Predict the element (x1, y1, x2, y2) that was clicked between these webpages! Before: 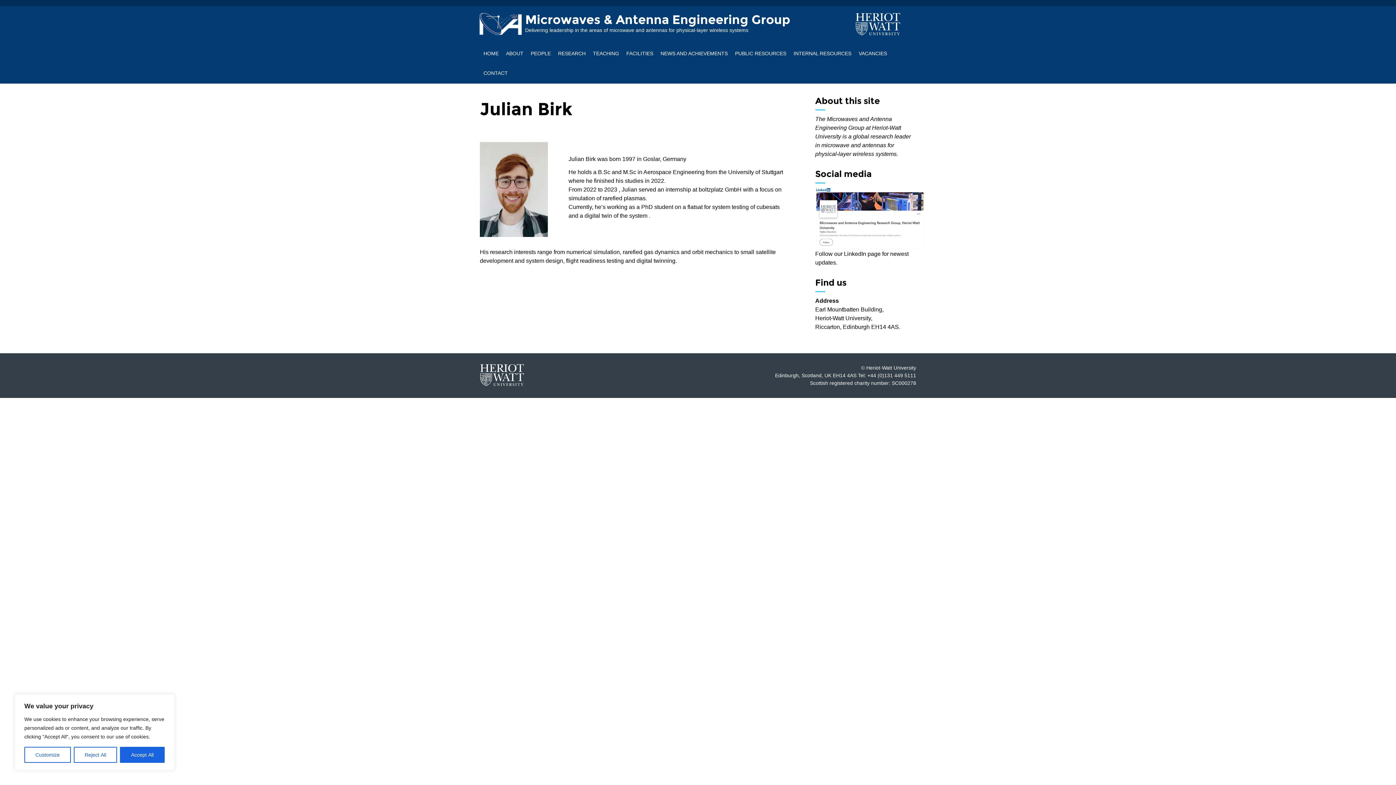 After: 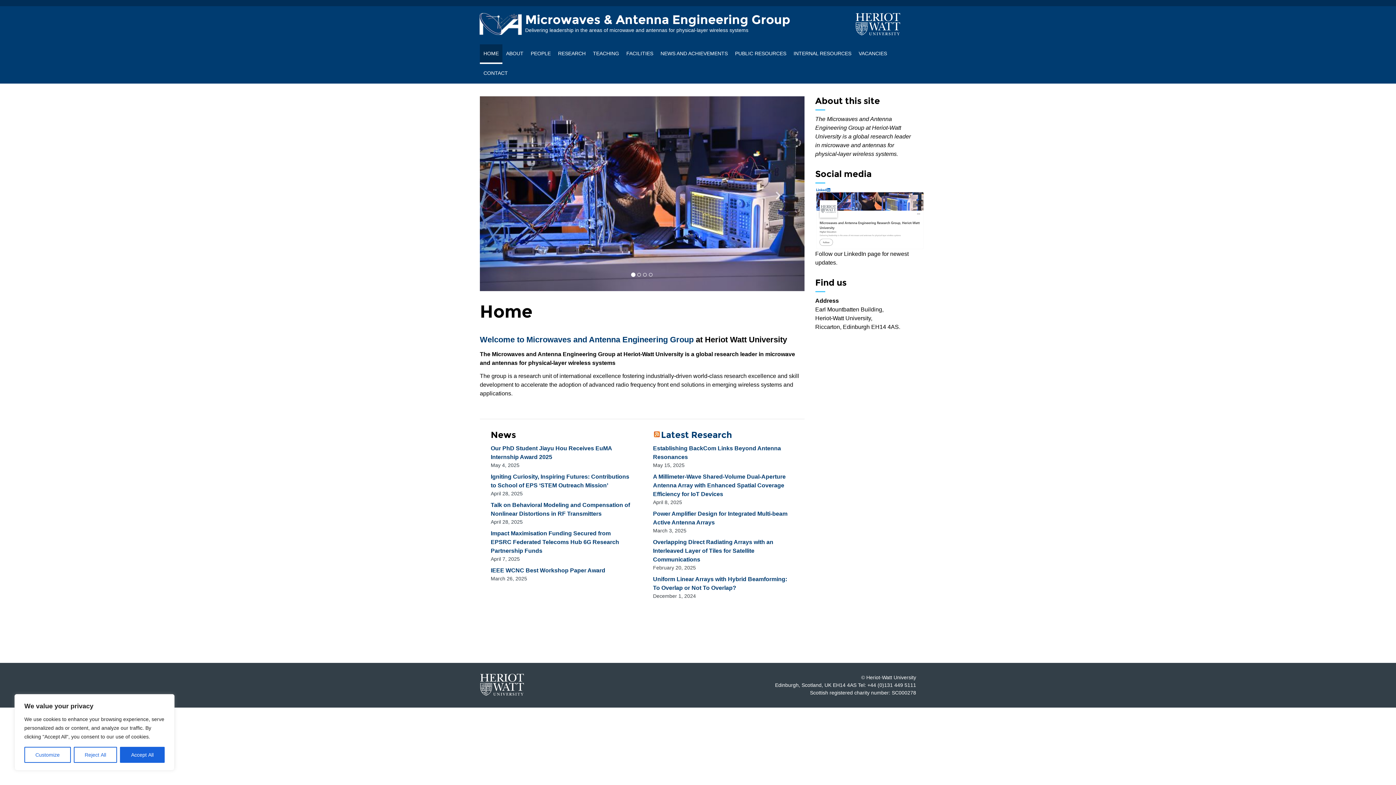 Action: bbox: (480, 44, 502, 64) label: HOME